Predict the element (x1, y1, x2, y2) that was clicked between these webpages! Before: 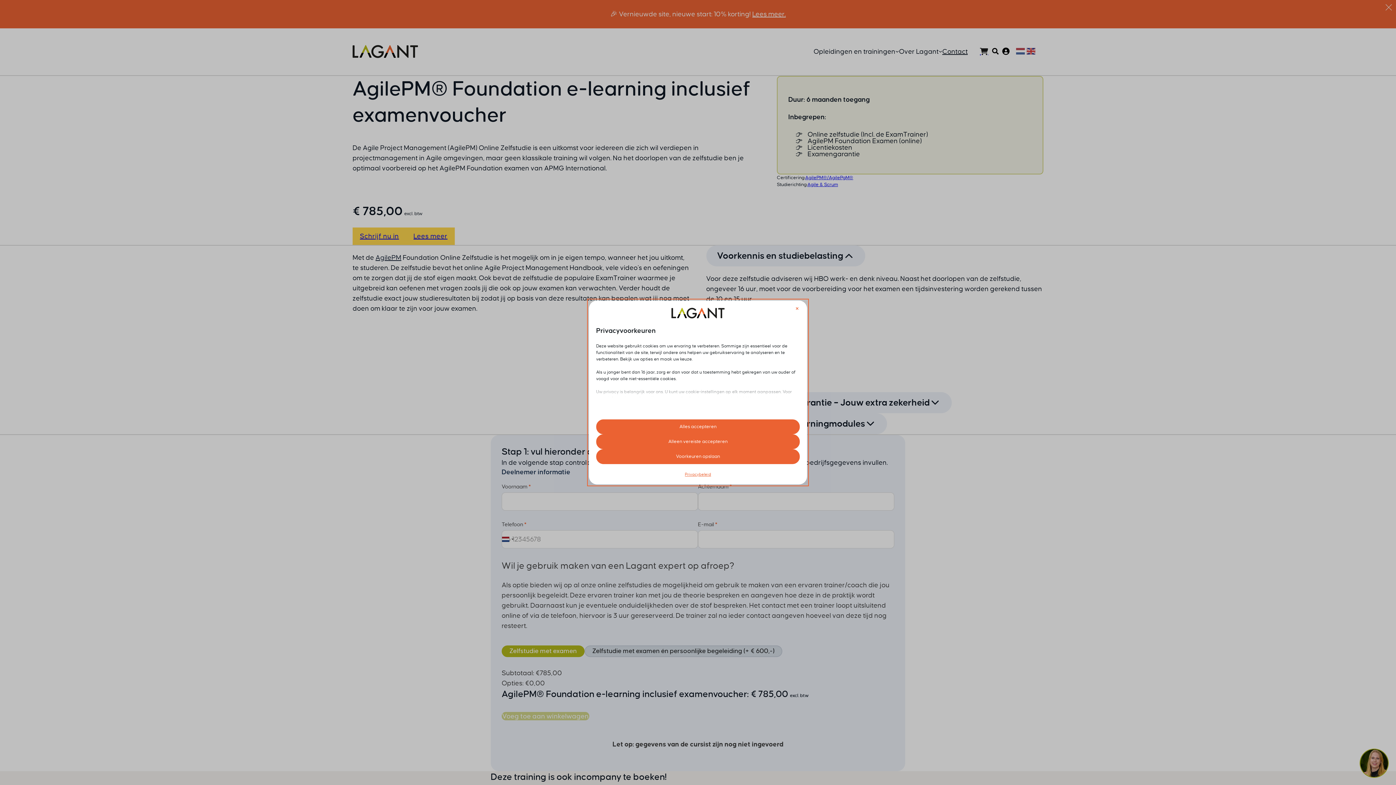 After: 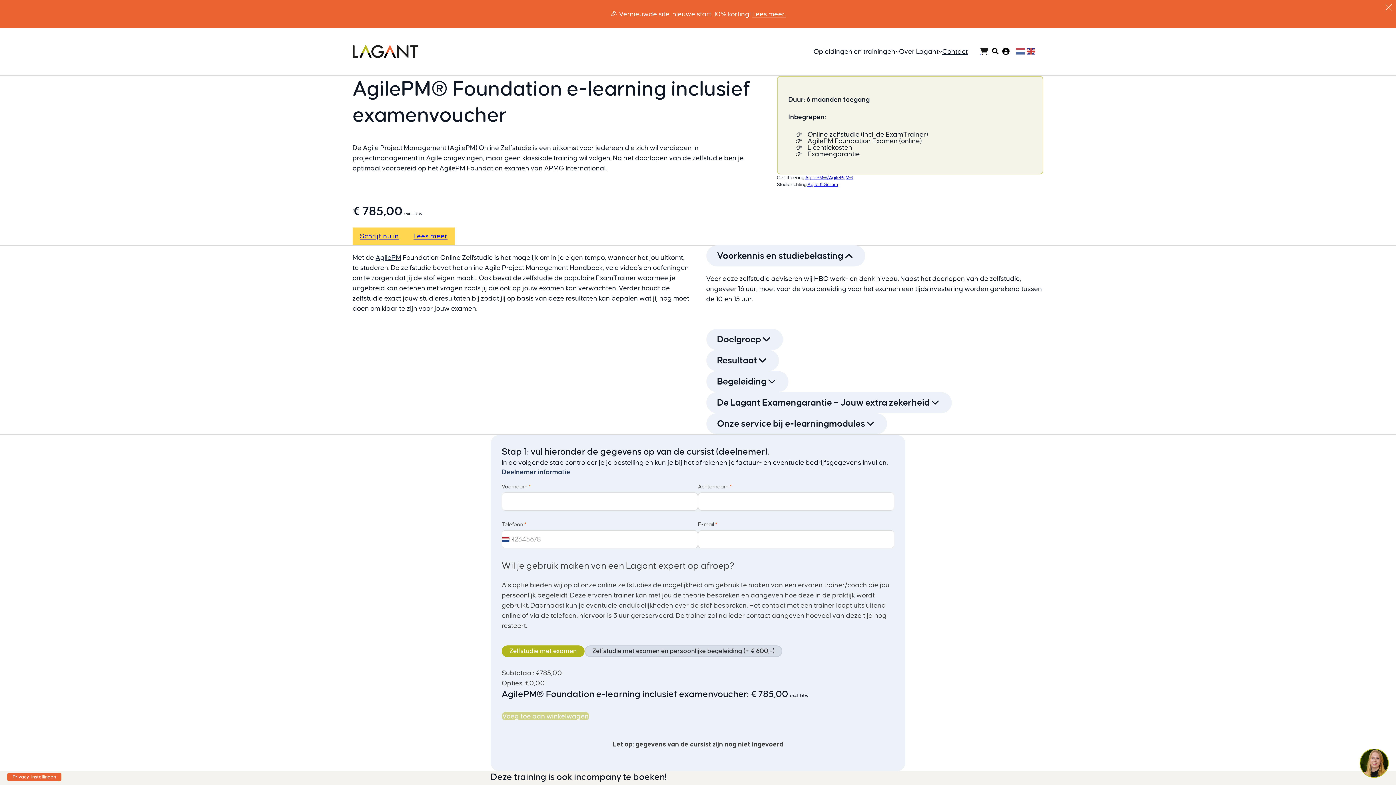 Action: bbox: (596, 419, 800, 434) label: Alles accepteren